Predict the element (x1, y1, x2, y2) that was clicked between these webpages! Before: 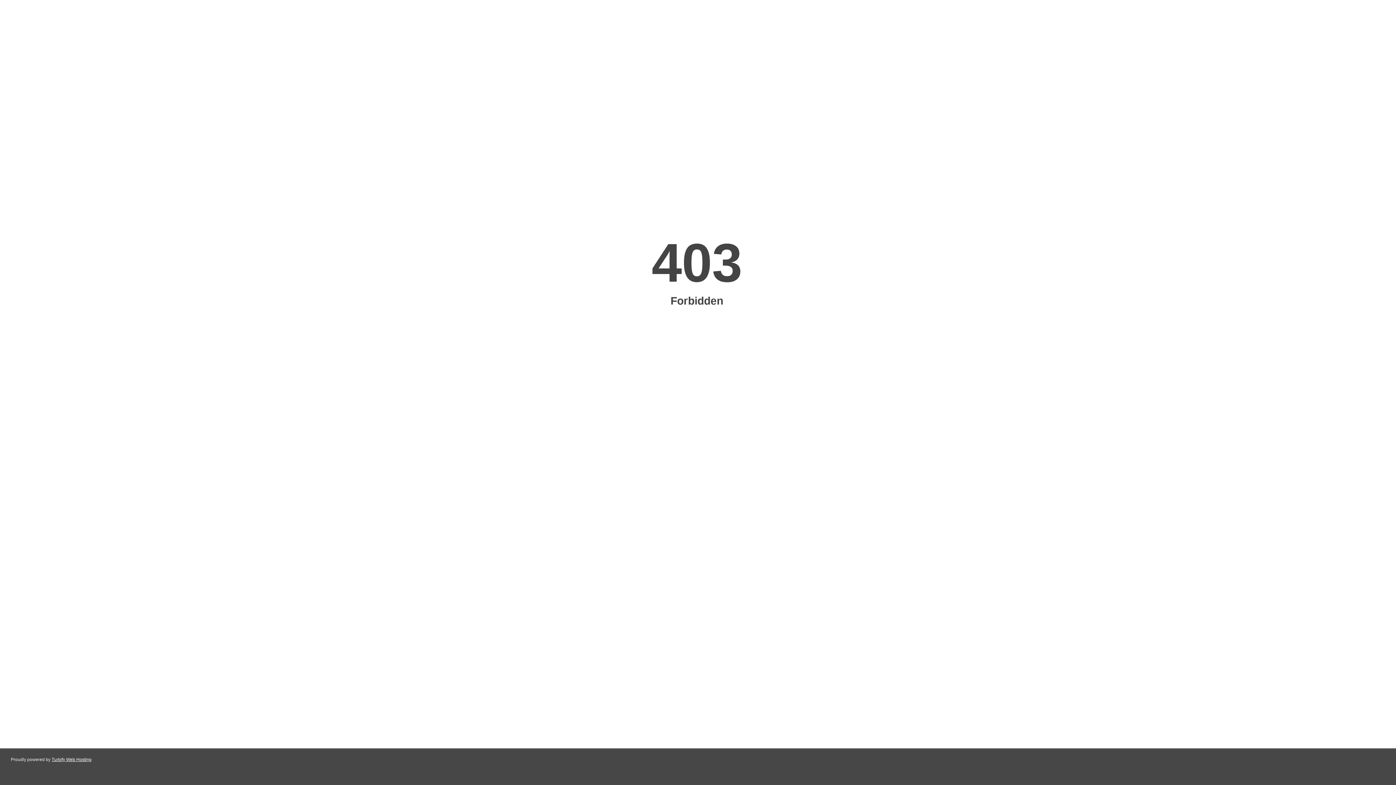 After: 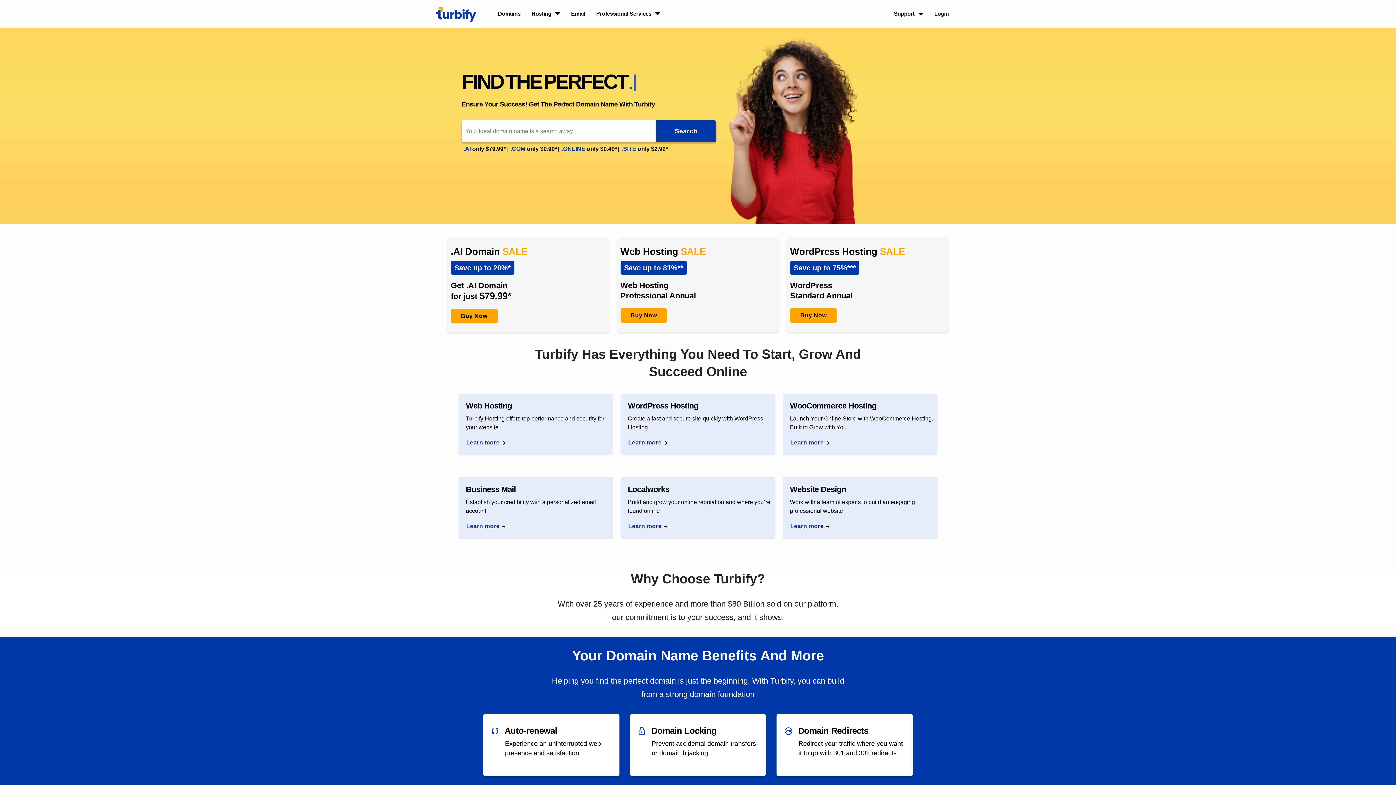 Action: label: Turbify Web Hosting bbox: (51, 757, 91, 762)